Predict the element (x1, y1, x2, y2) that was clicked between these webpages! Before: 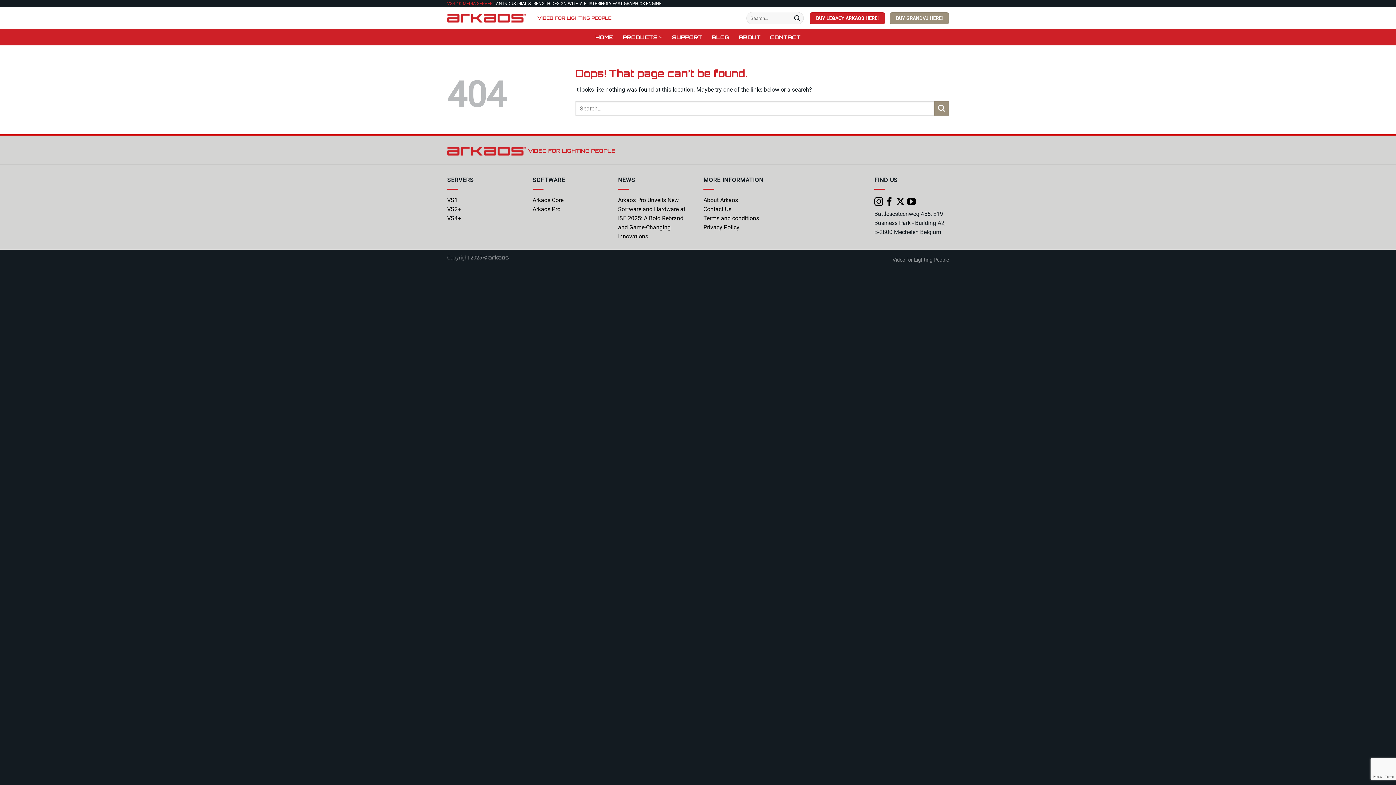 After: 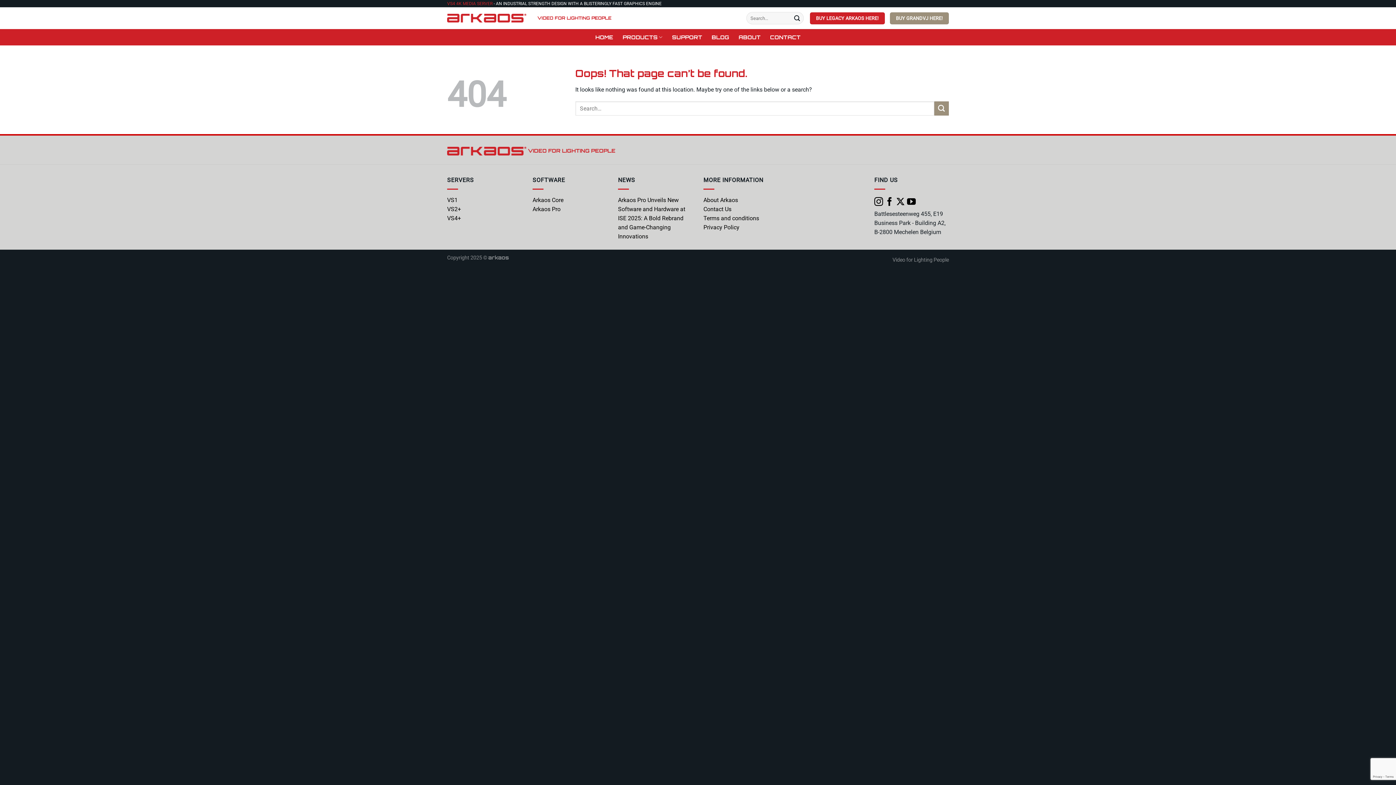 Action: bbox: (907, 197, 916, 207)